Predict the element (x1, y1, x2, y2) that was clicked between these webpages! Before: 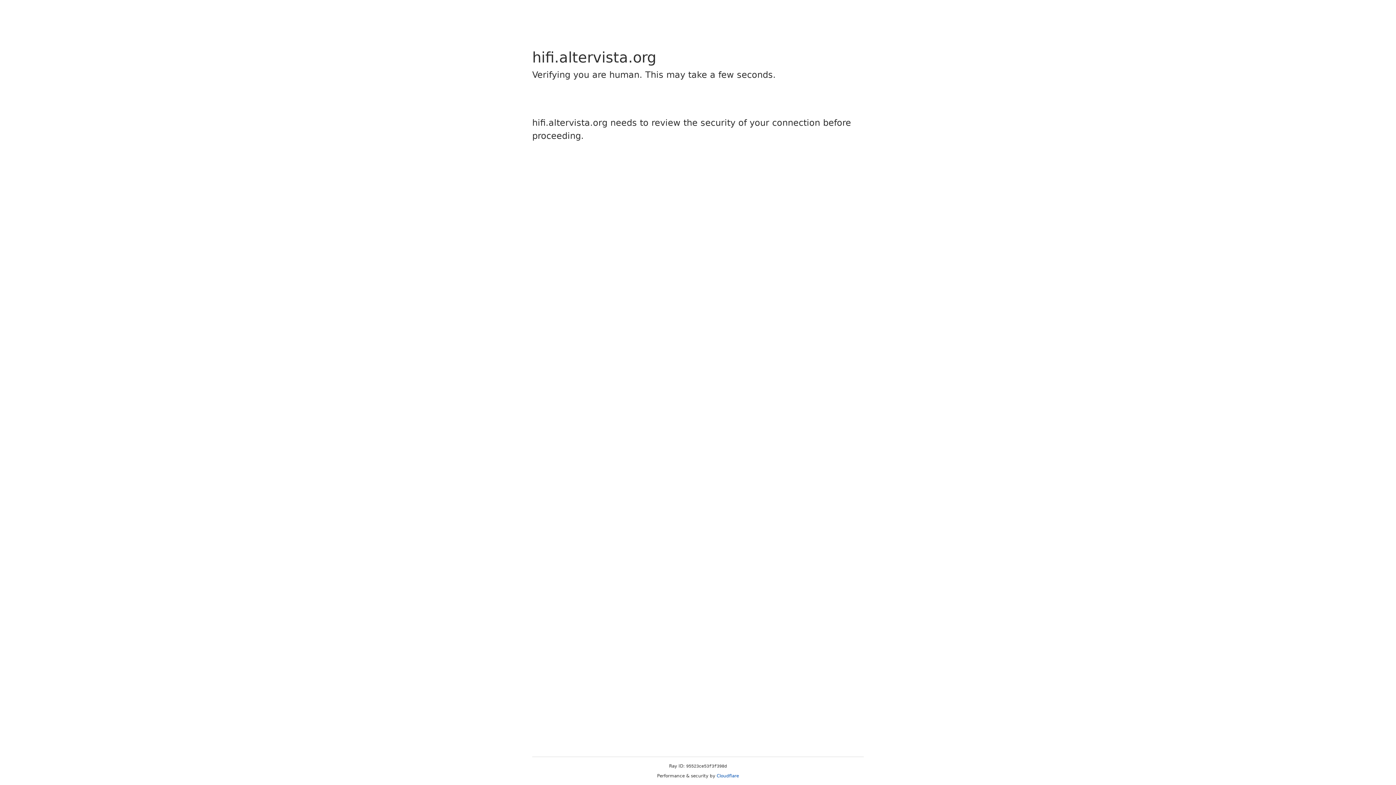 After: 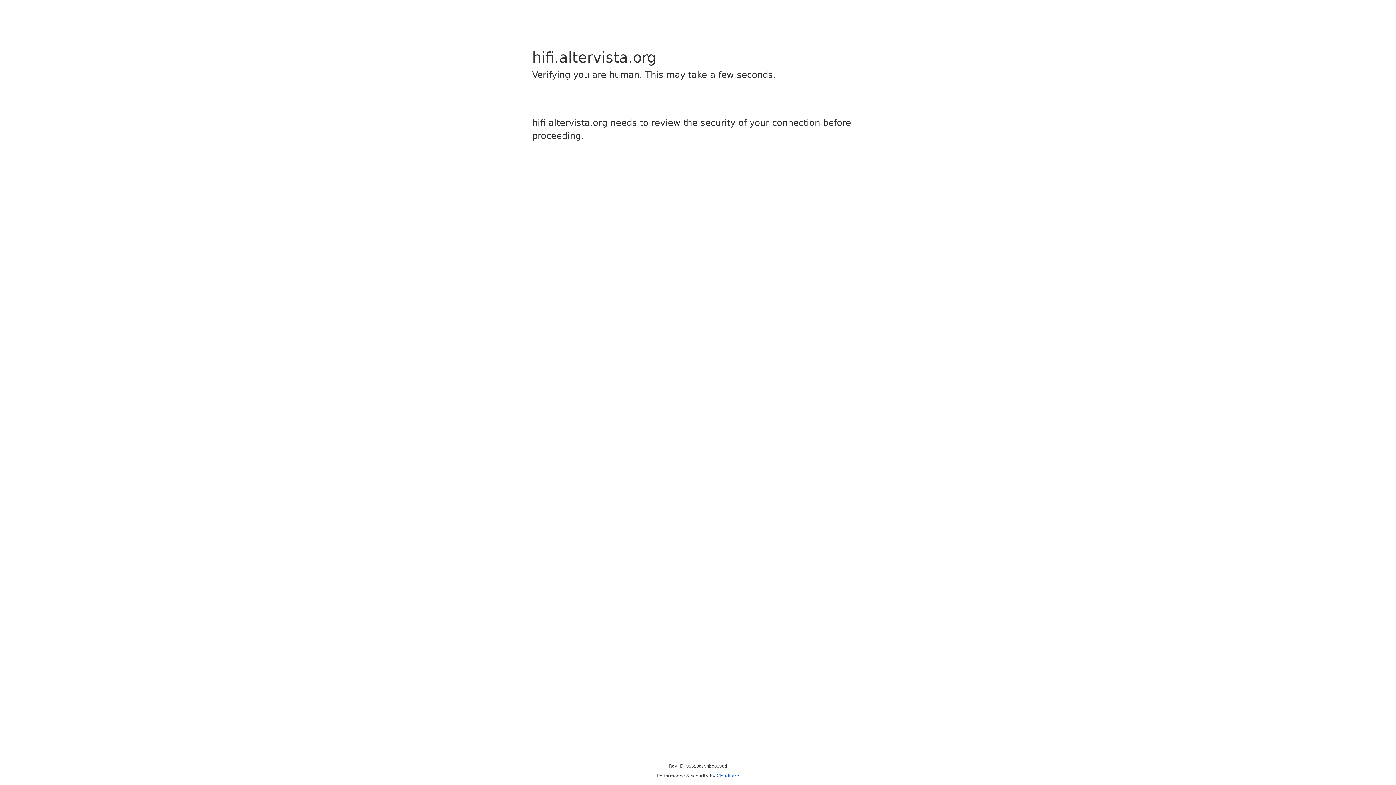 Action: label: Cloudflare bbox: (716, 773, 739, 778)